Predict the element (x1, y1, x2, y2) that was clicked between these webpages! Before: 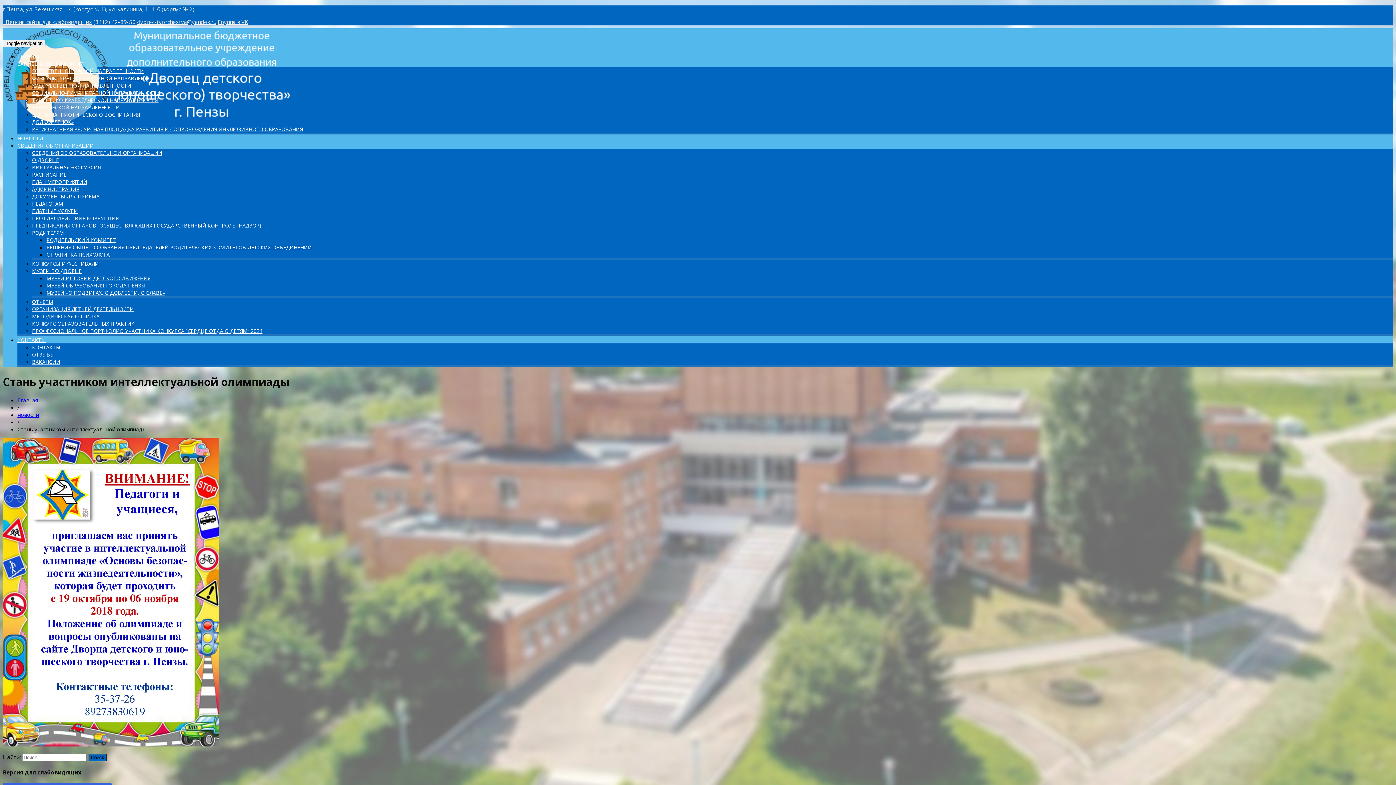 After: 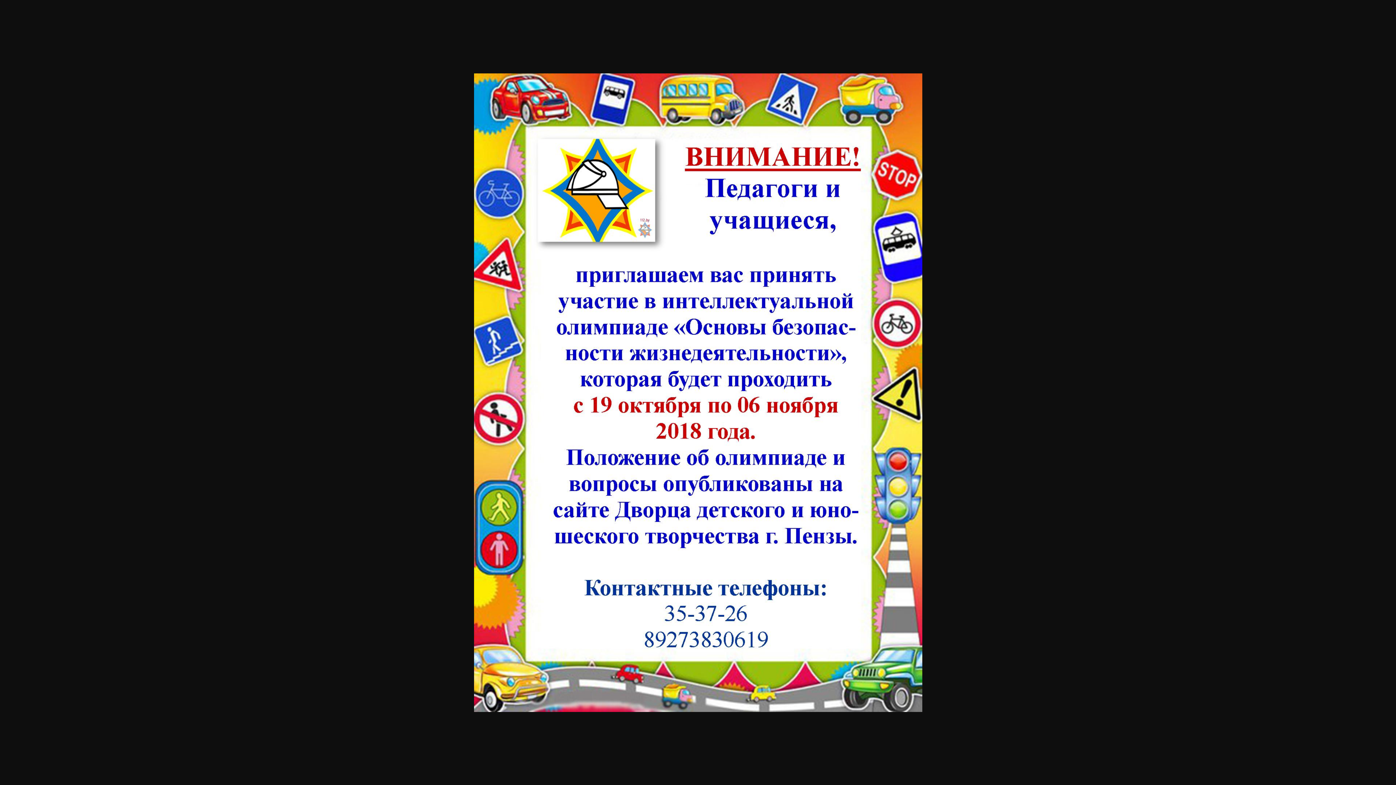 Action: bbox: (2, 741, 219, 748)